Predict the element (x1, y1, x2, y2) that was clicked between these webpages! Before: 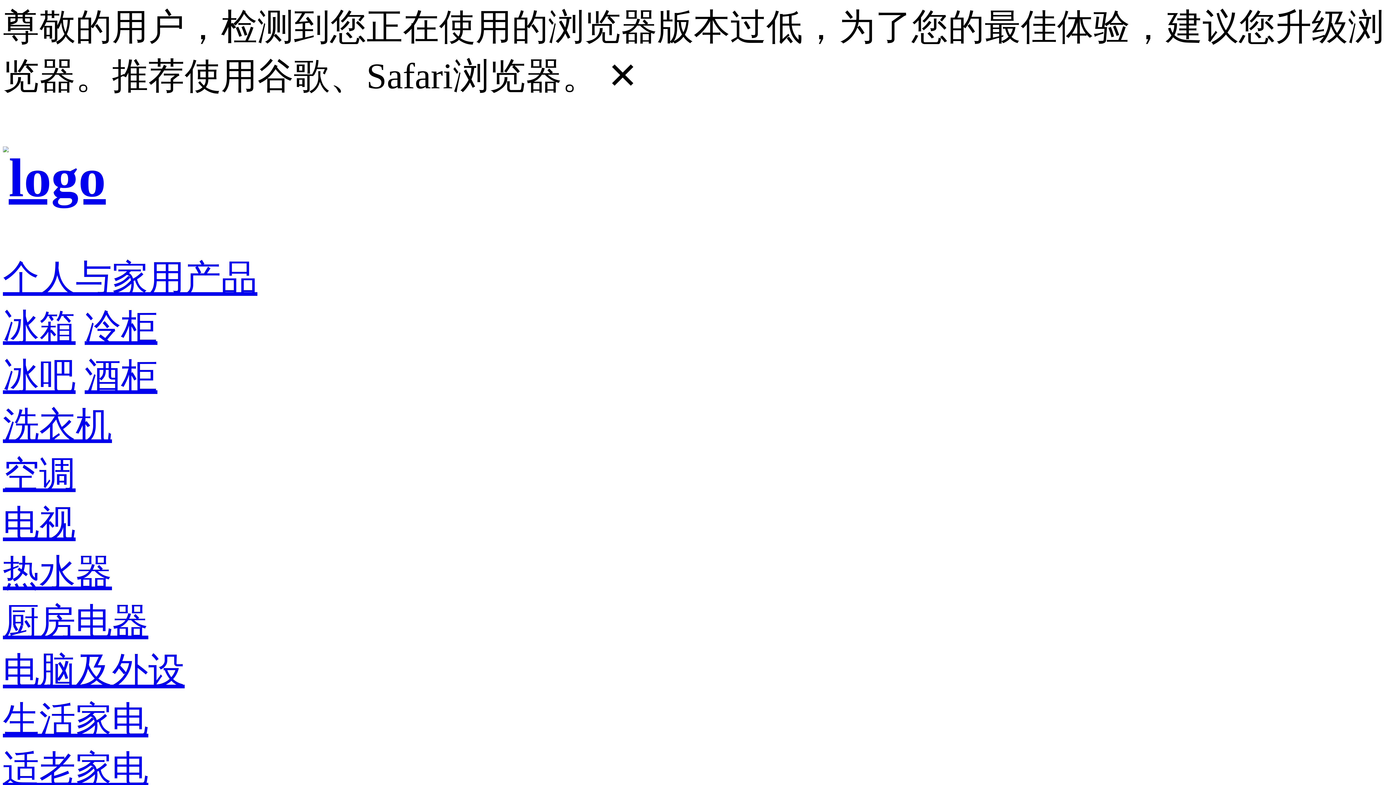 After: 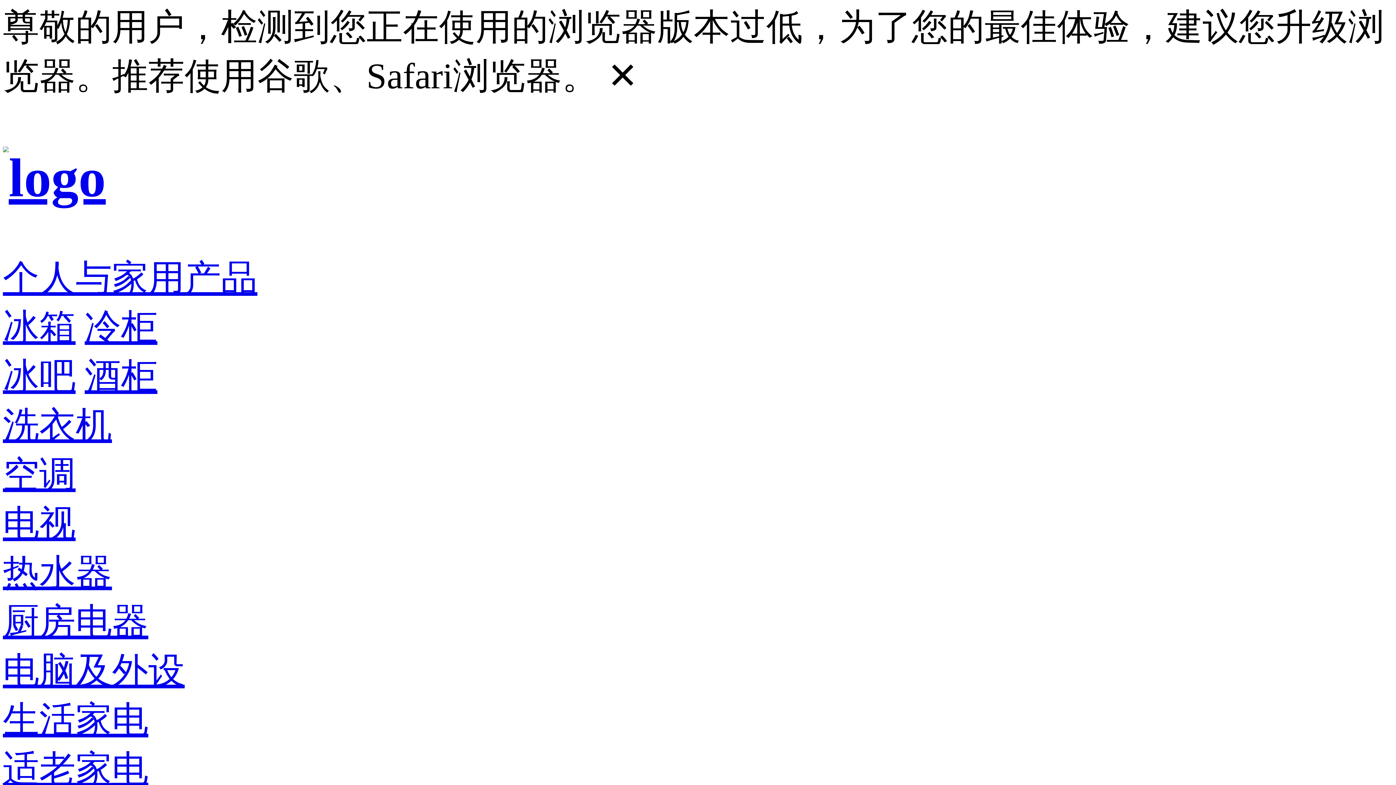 Action: bbox: (2, 601, 148, 642) label: 厨房电器